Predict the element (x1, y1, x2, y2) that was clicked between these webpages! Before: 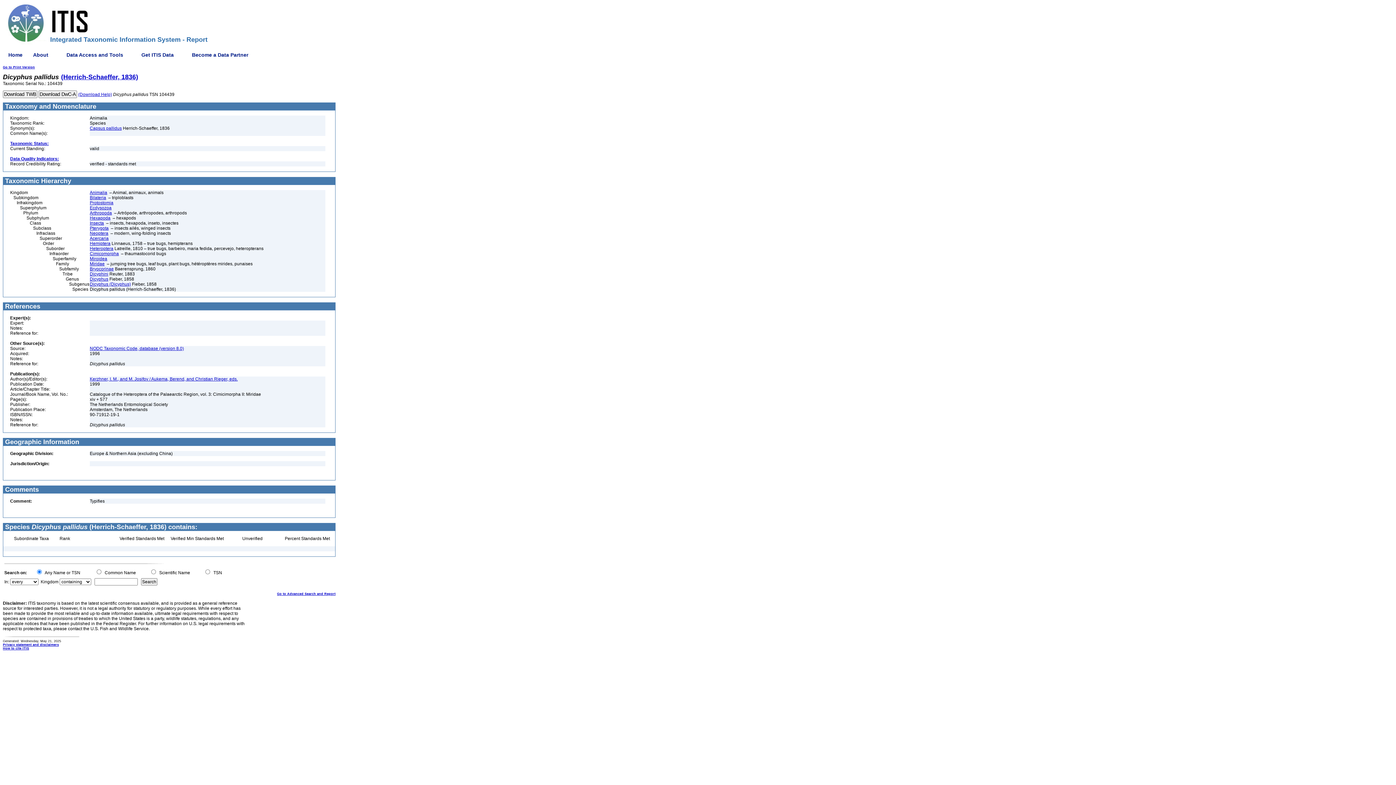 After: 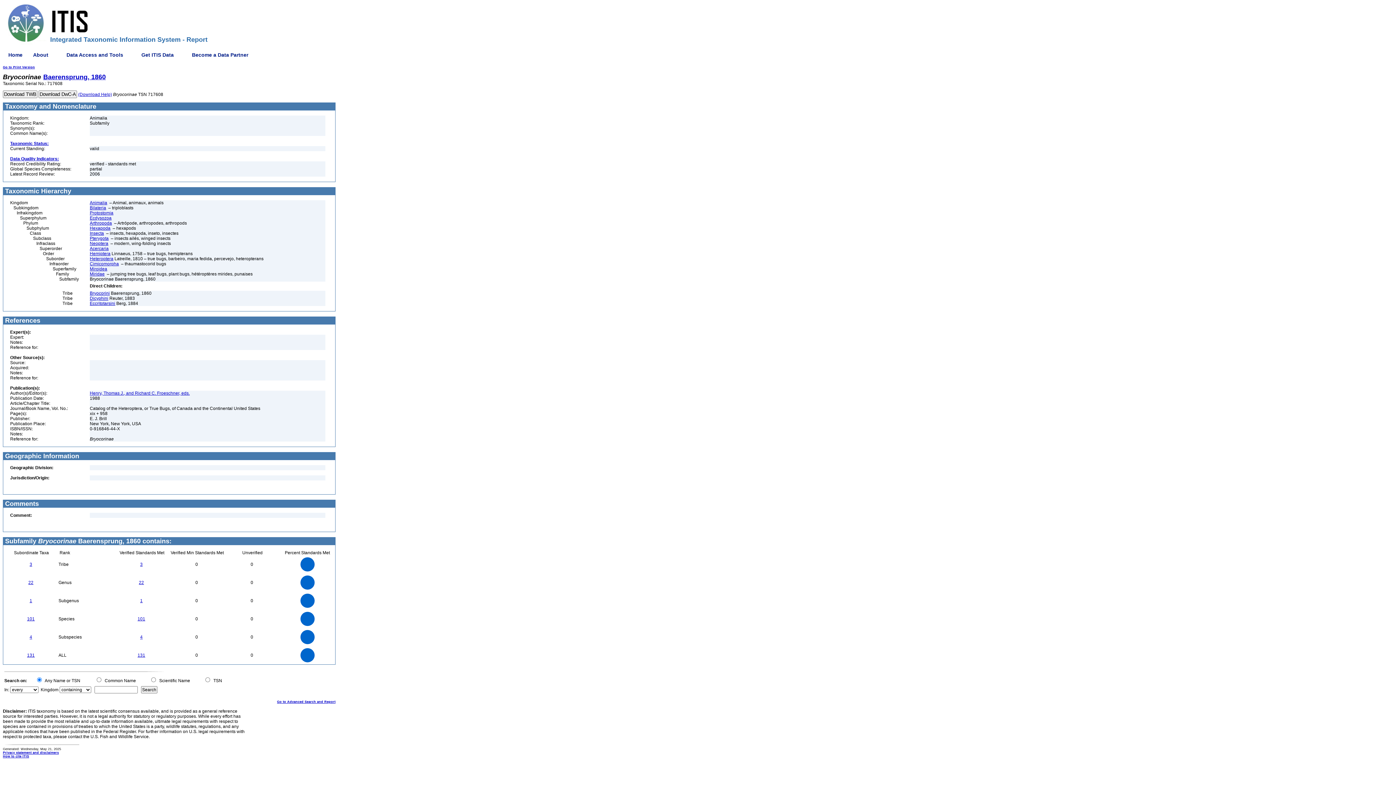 Action: label: Bryocorinae bbox: (89, 266, 113, 271)